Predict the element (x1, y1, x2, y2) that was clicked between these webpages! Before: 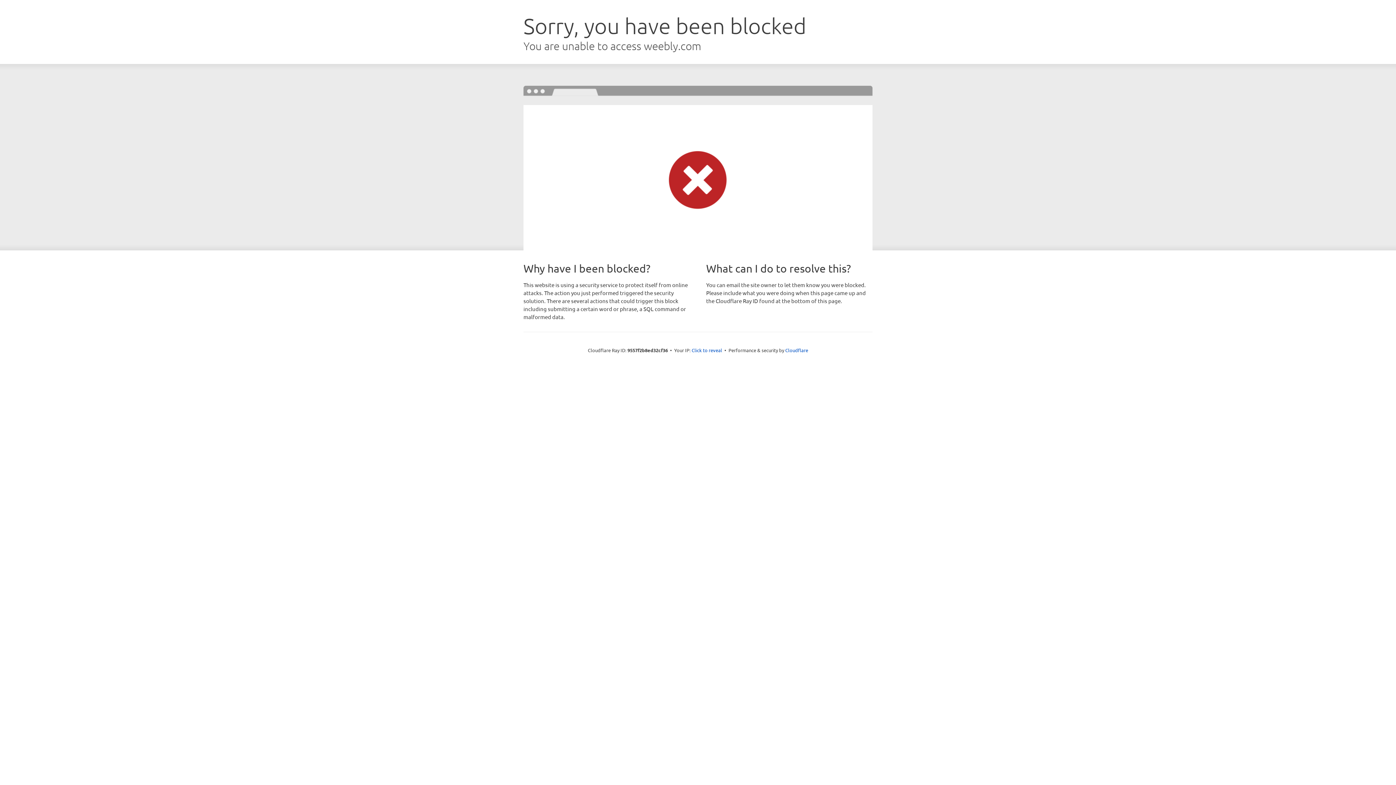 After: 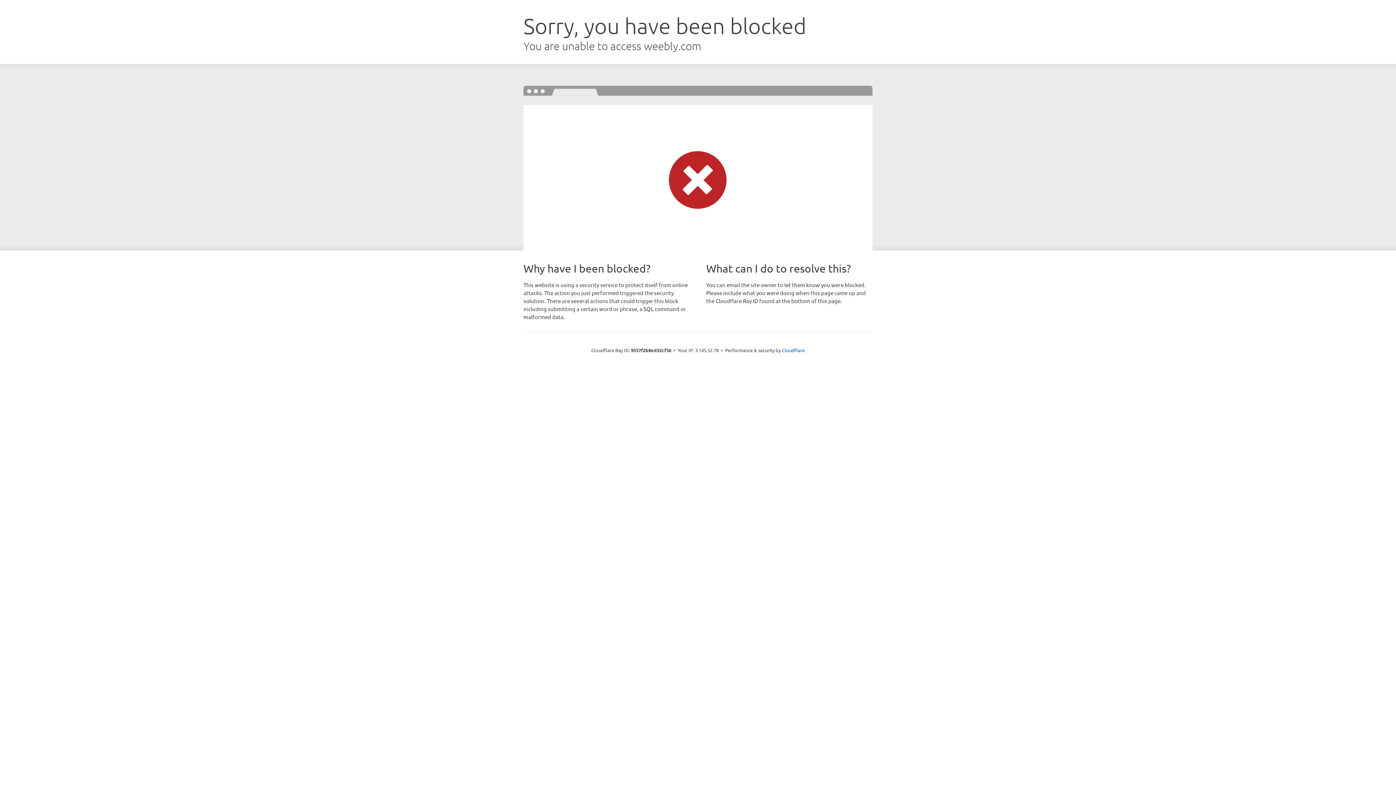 Action: label: Click to reveal bbox: (691, 346, 722, 353)